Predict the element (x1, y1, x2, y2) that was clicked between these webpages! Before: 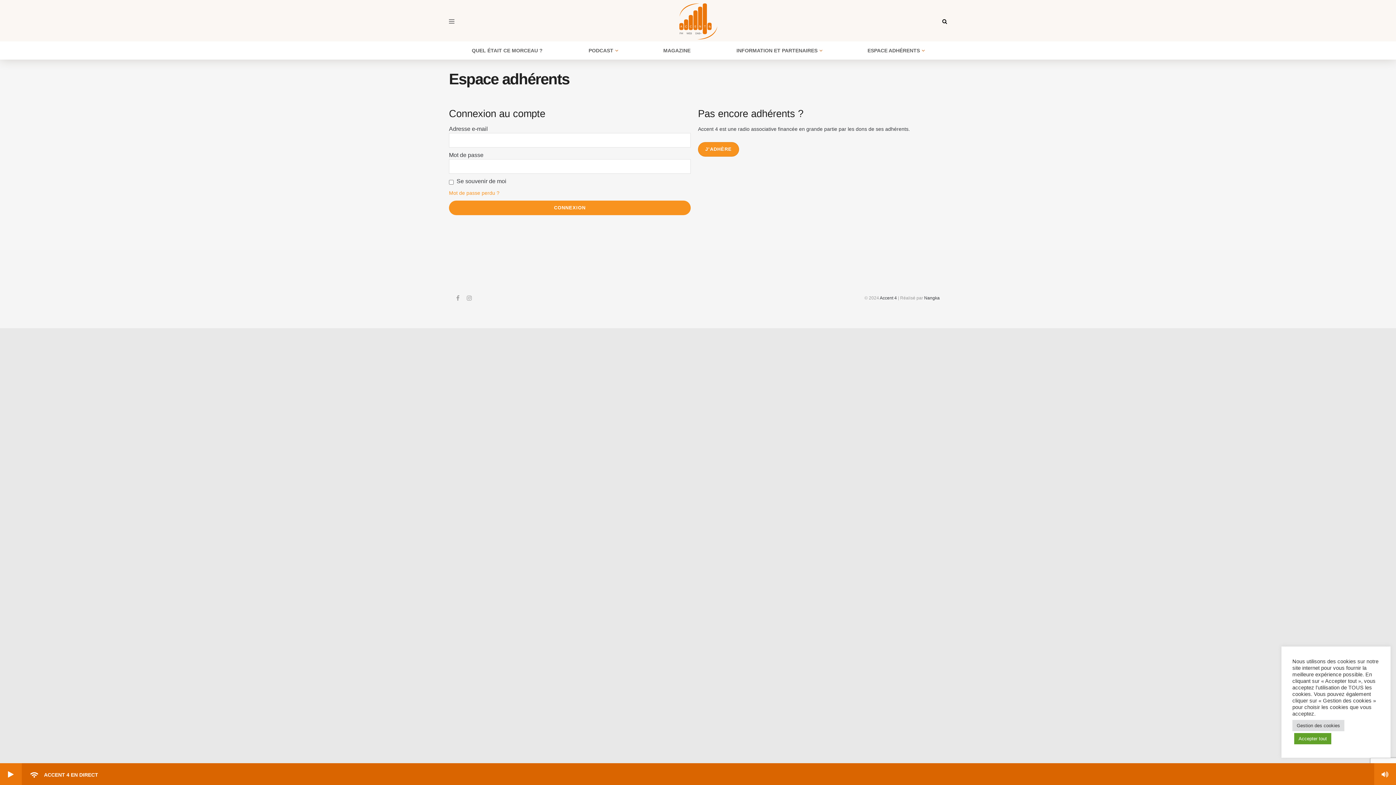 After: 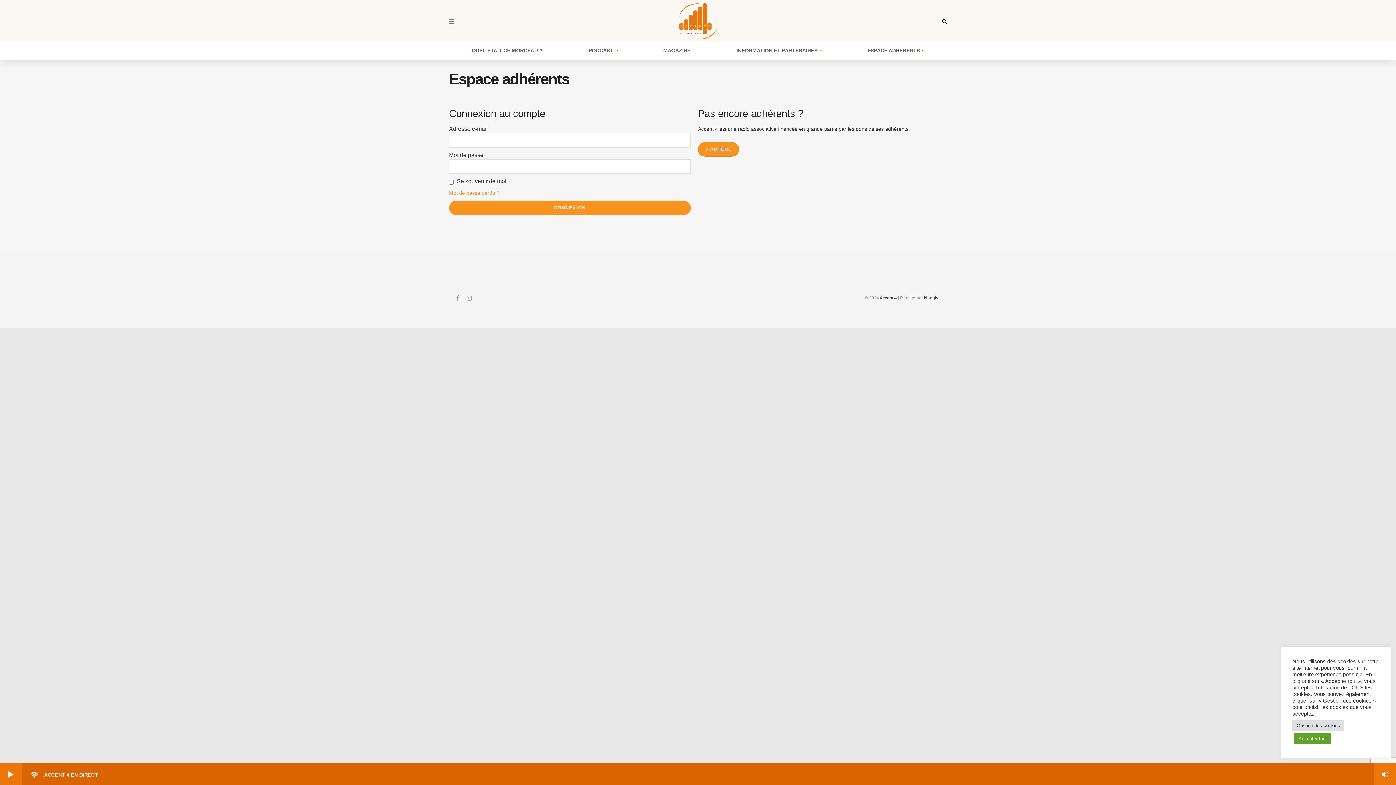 Action: label: Nangka bbox: (924, 295, 940, 300)